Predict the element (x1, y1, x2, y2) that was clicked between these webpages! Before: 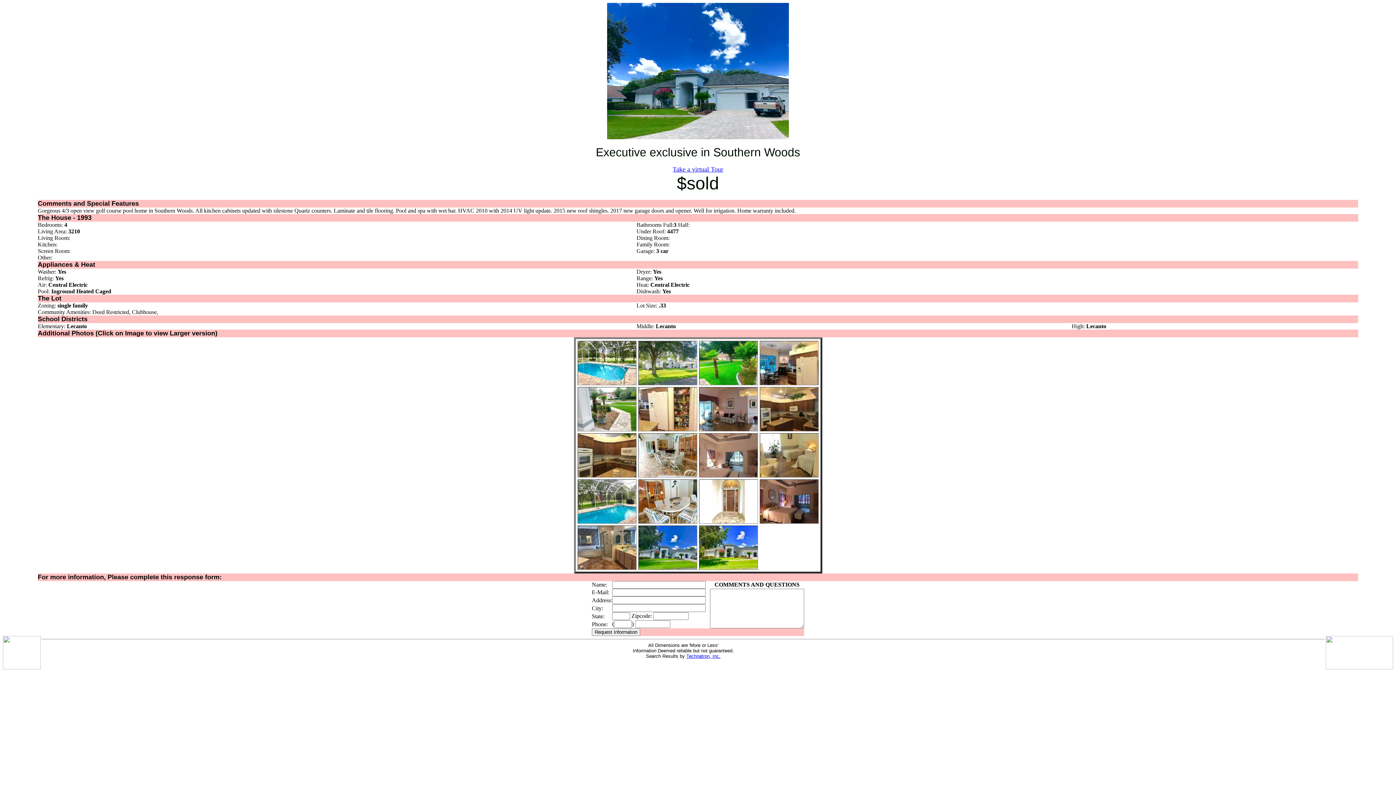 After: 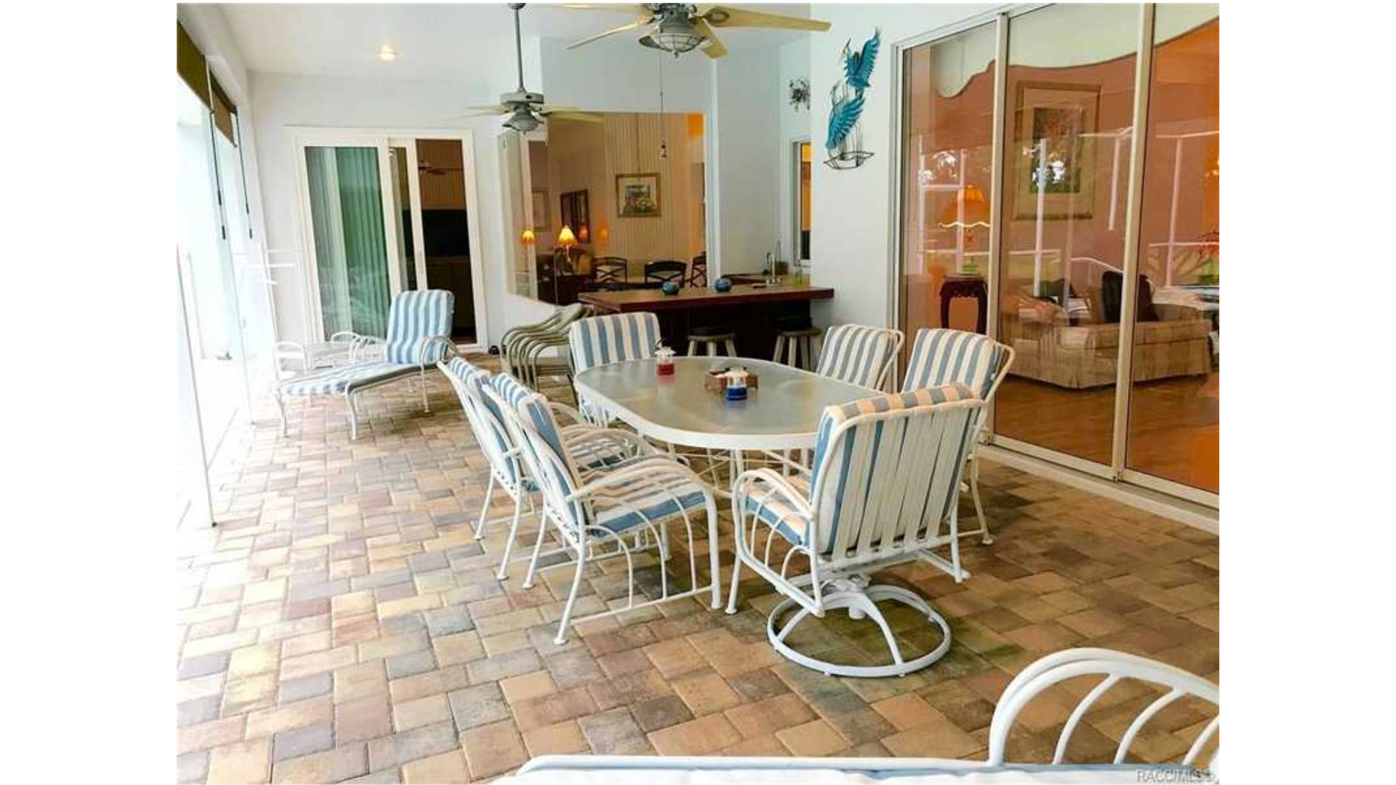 Action: bbox: (638, 472, 696, 478)